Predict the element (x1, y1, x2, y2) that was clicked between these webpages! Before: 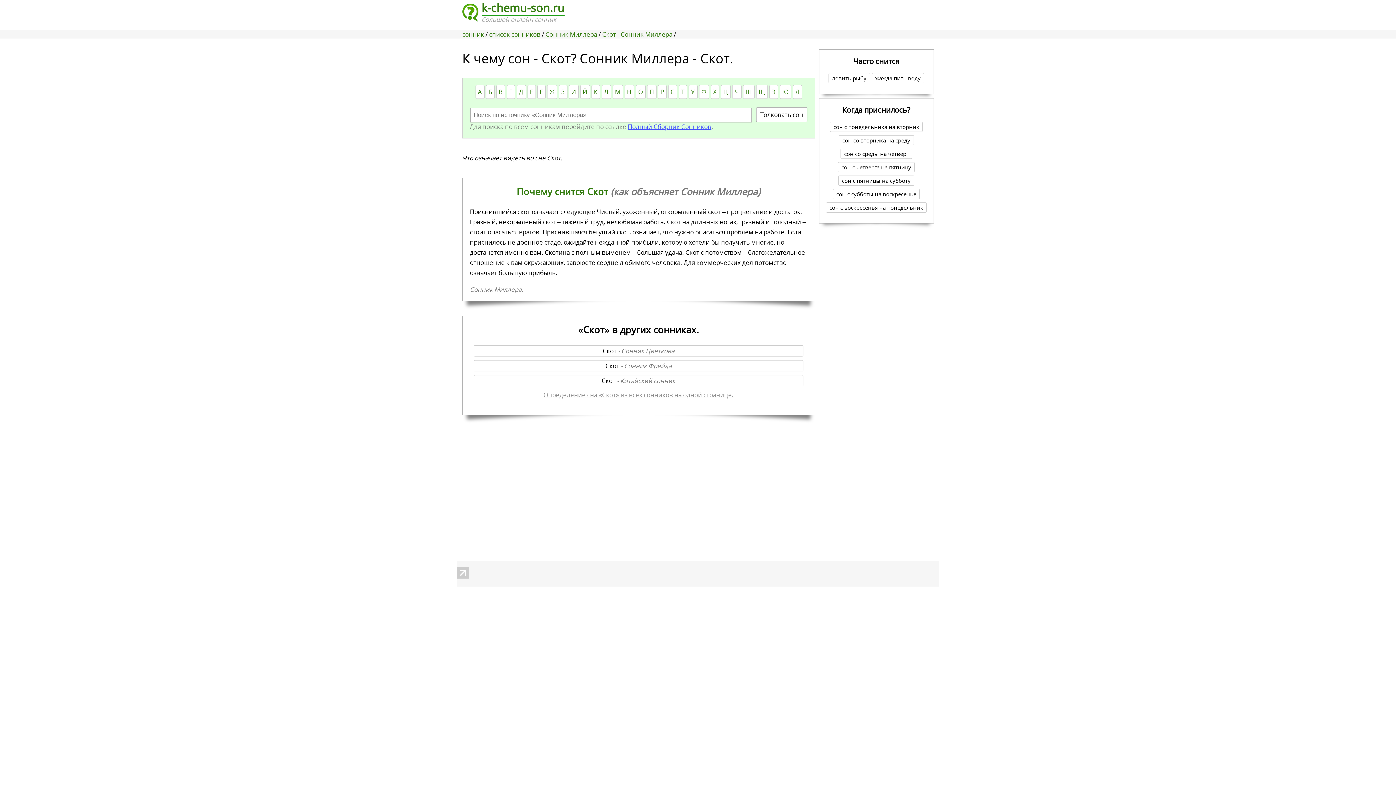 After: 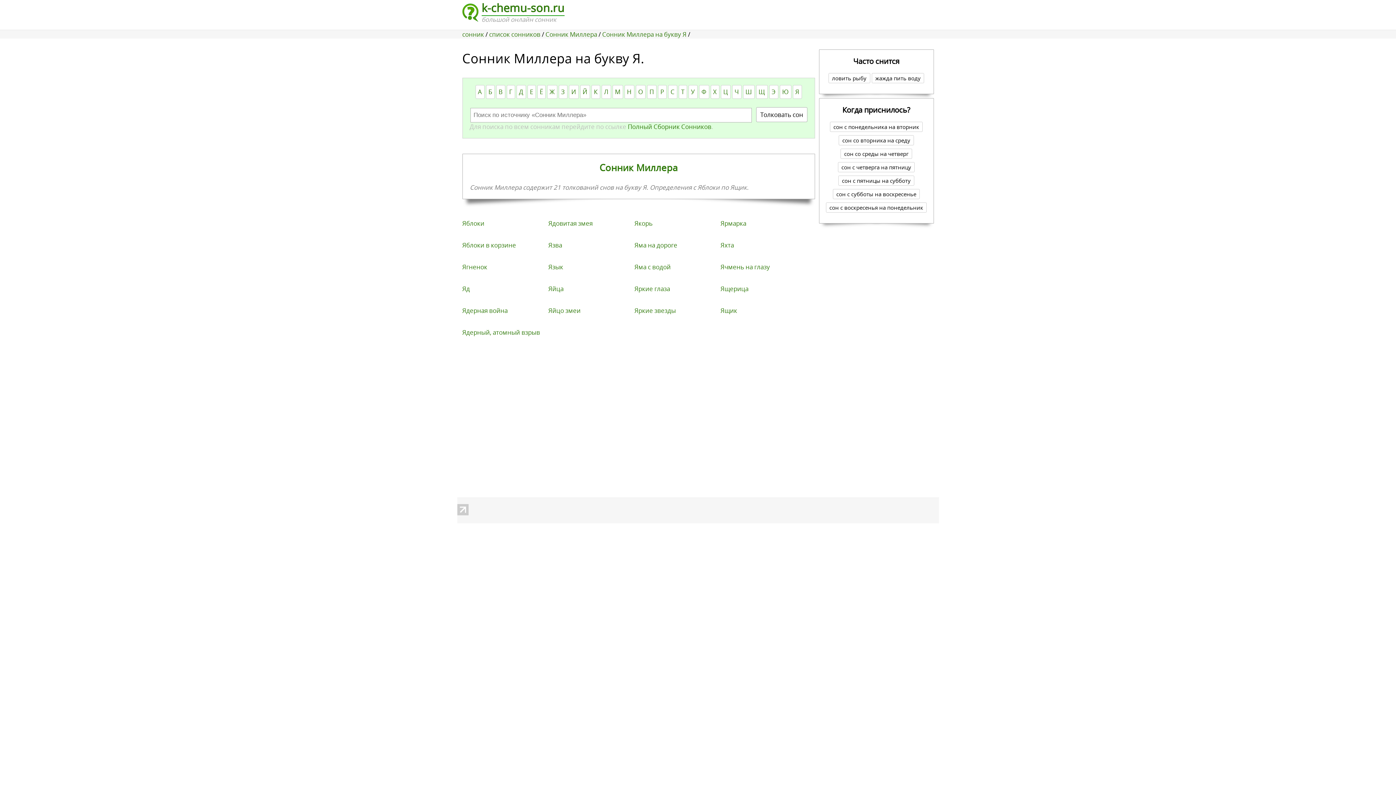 Action: bbox: (792, 85, 802, 98) label: Я